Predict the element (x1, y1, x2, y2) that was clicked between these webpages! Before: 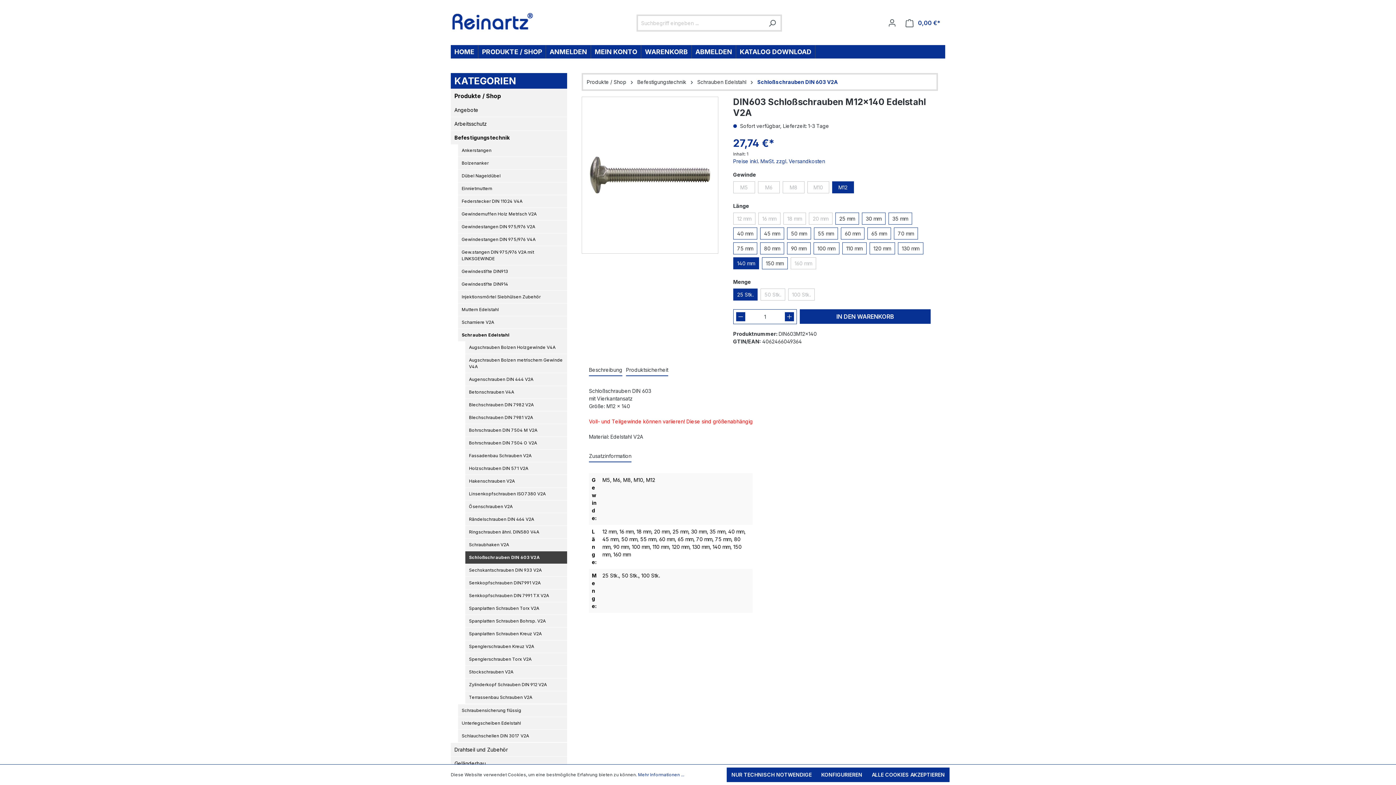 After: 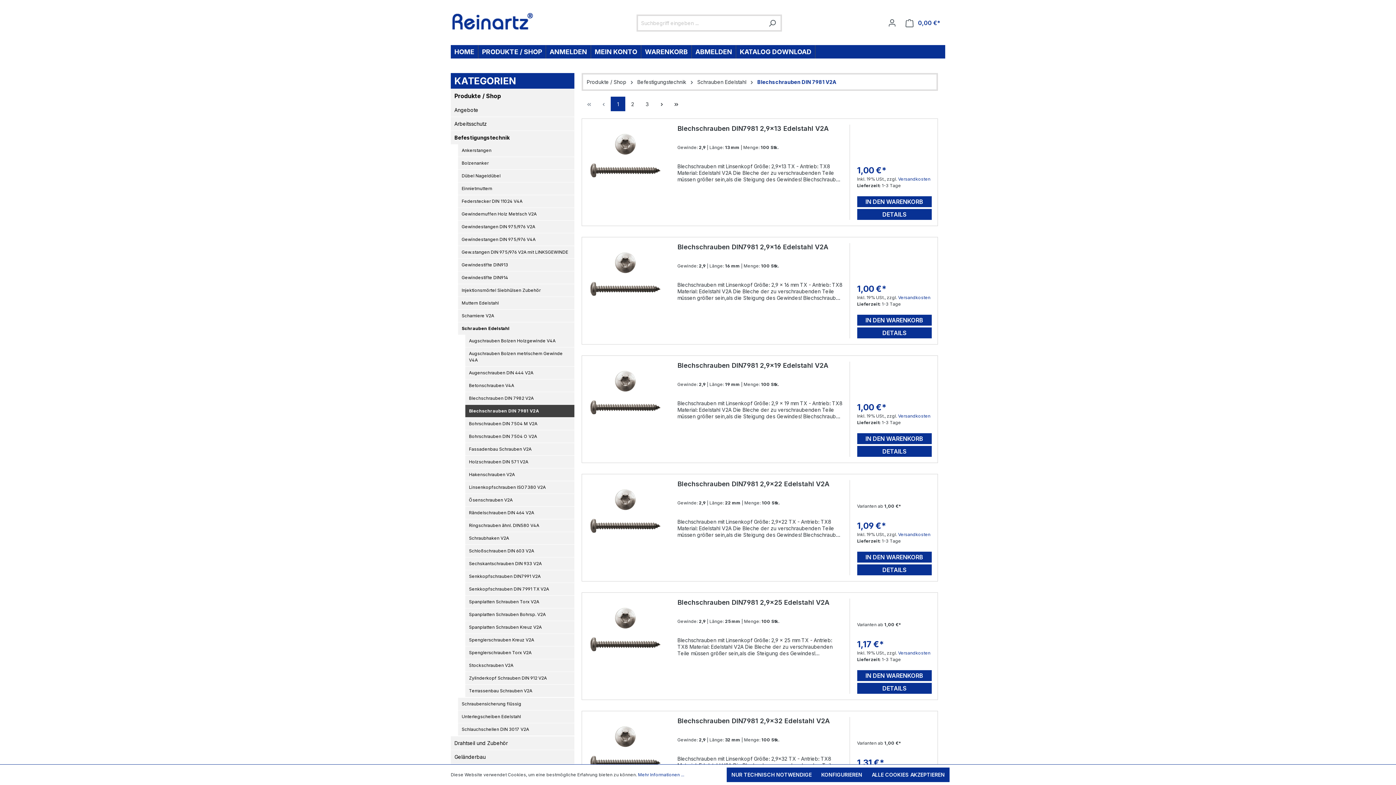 Action: label: Blechschrauben DIN 7981 V2A bbox: (465, 411, 567, 424)